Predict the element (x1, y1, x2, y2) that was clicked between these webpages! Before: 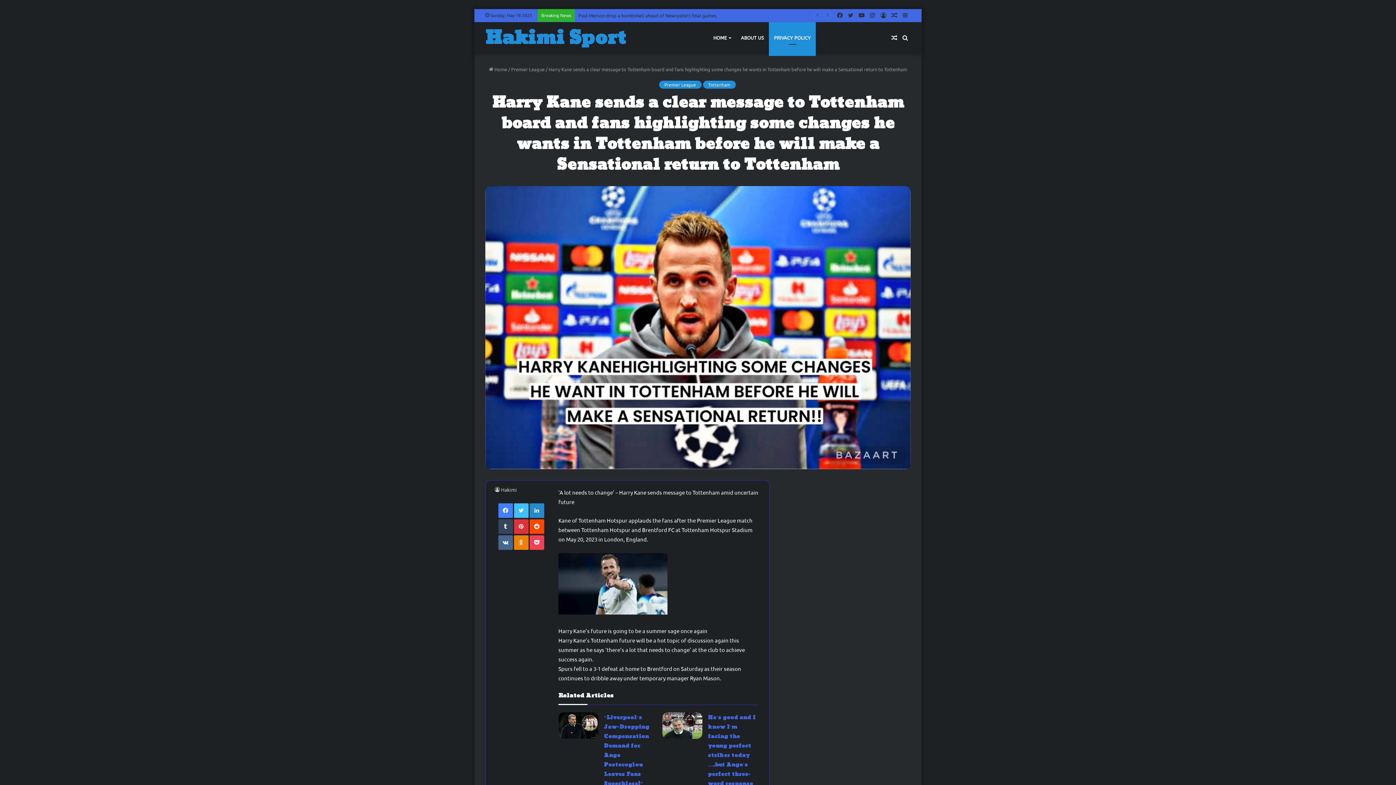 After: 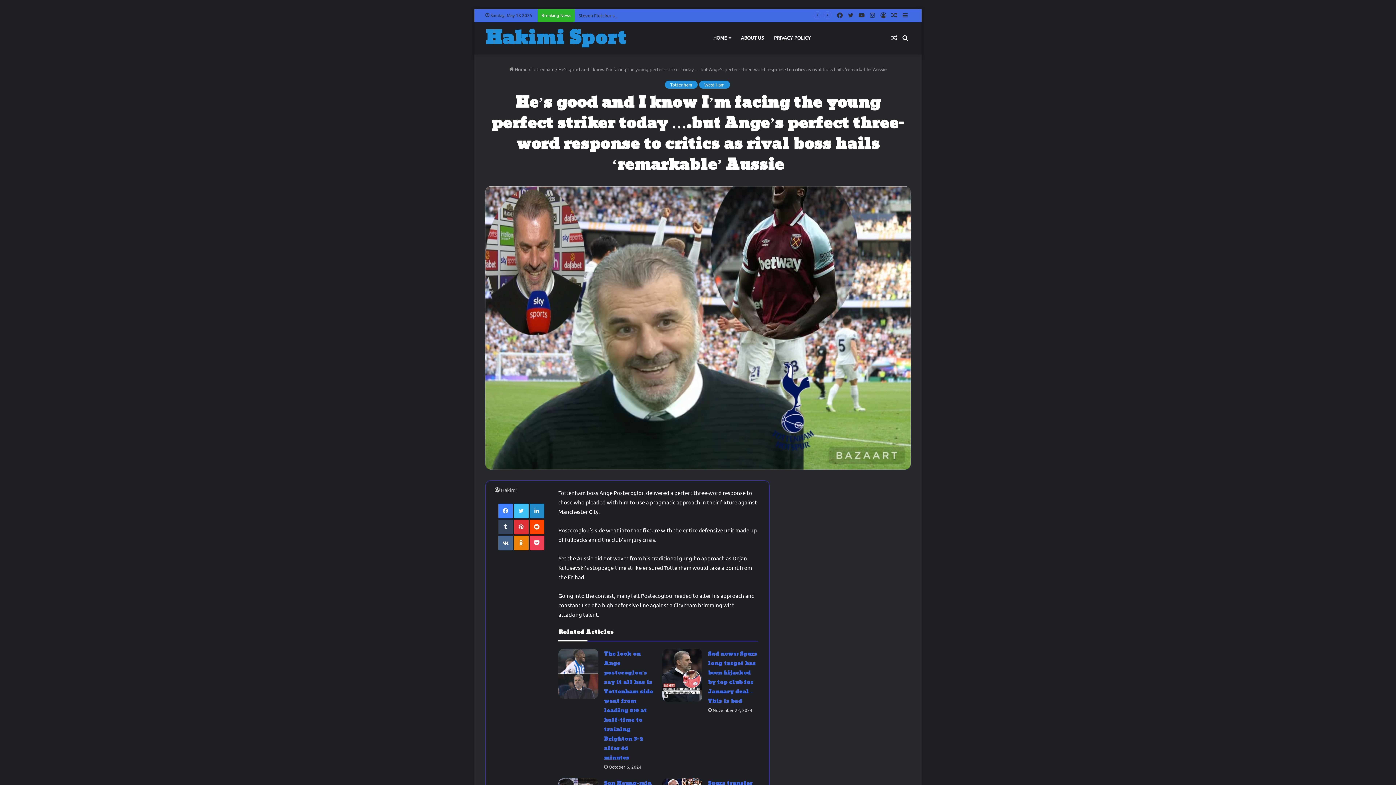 Action: bbox: (662, 712, 702, 739) label: He’s good and I know I’m facing the young perfect striker today ….but Ange’s perfect three-word response to critics as rival boss hails ‘remarkable’ Aussie